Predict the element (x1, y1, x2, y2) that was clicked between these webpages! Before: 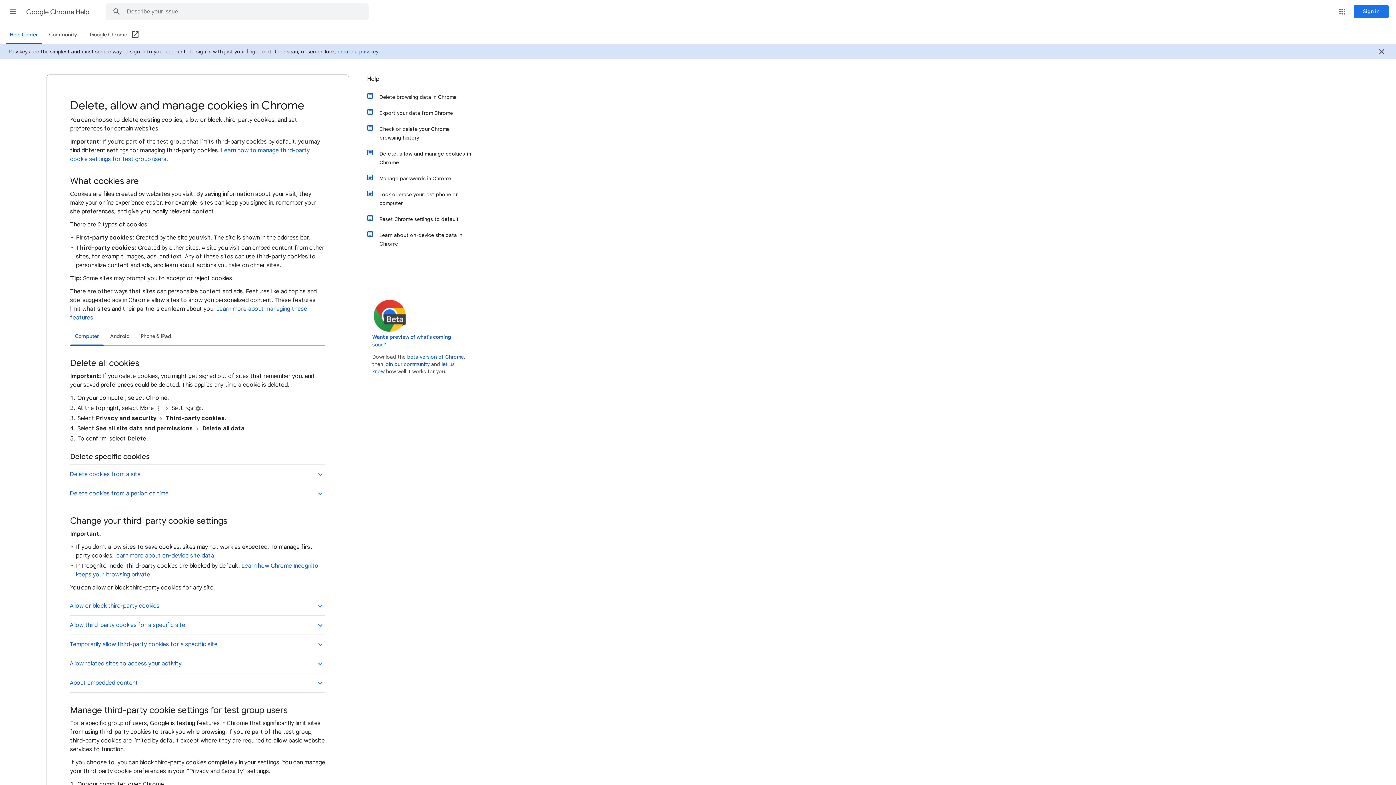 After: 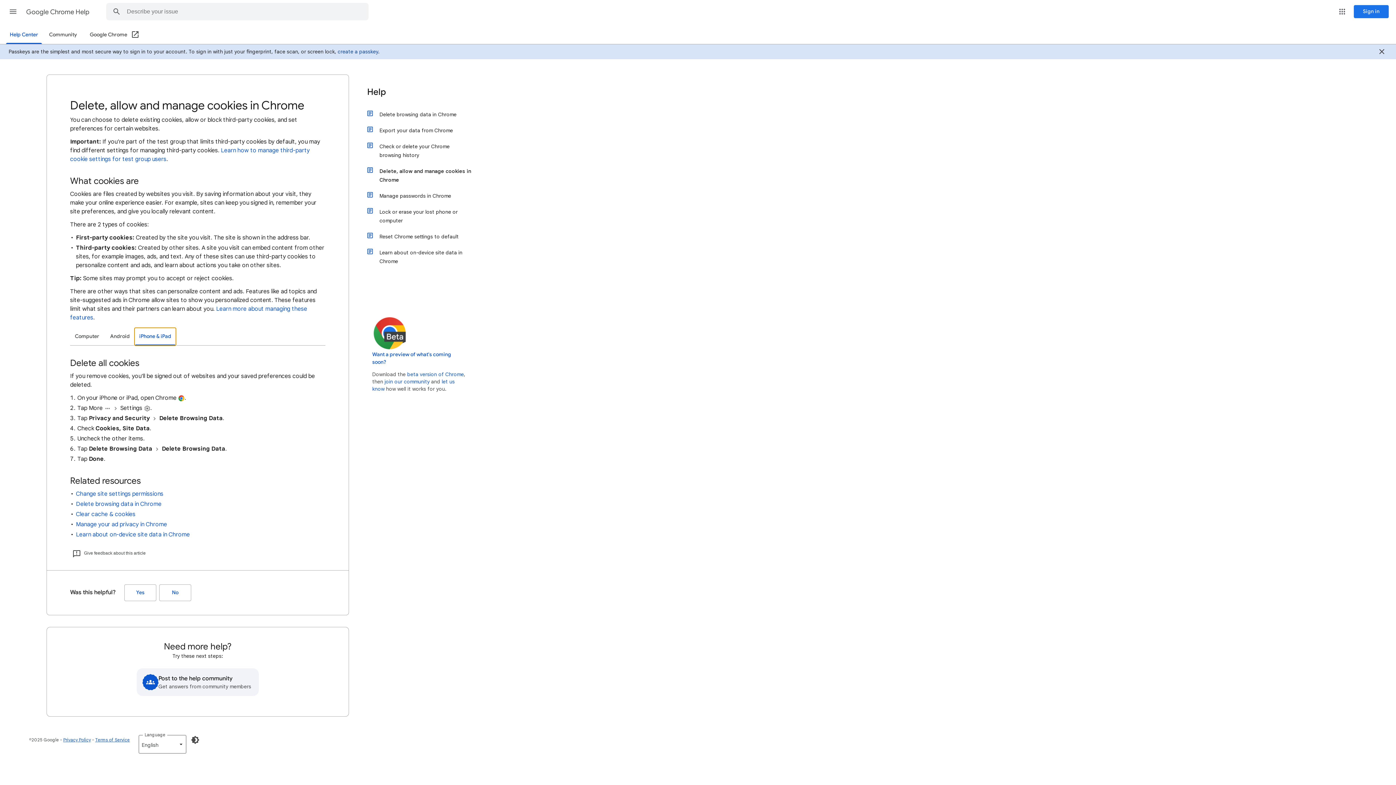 Action: label: iPhone & iPad bbox: (134, 328, 176, 345)